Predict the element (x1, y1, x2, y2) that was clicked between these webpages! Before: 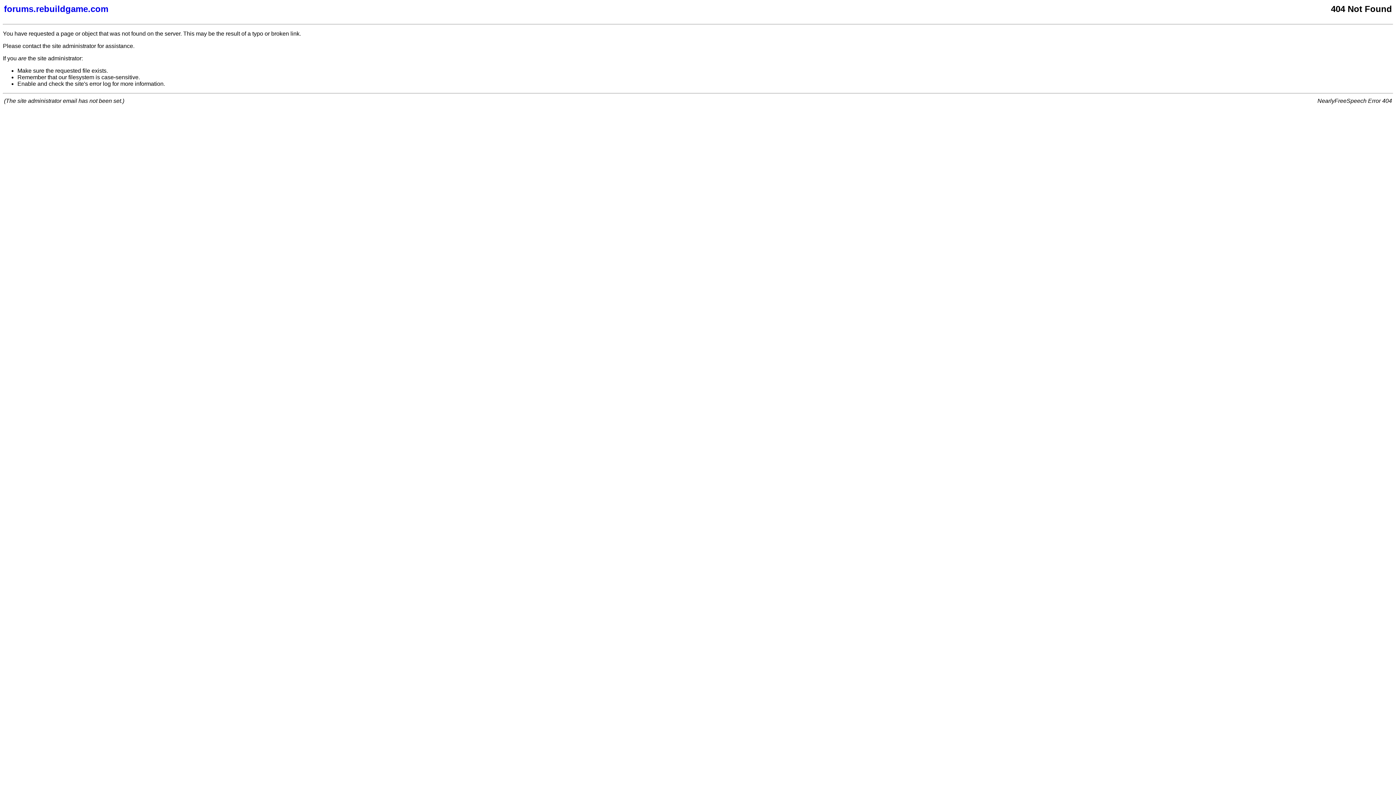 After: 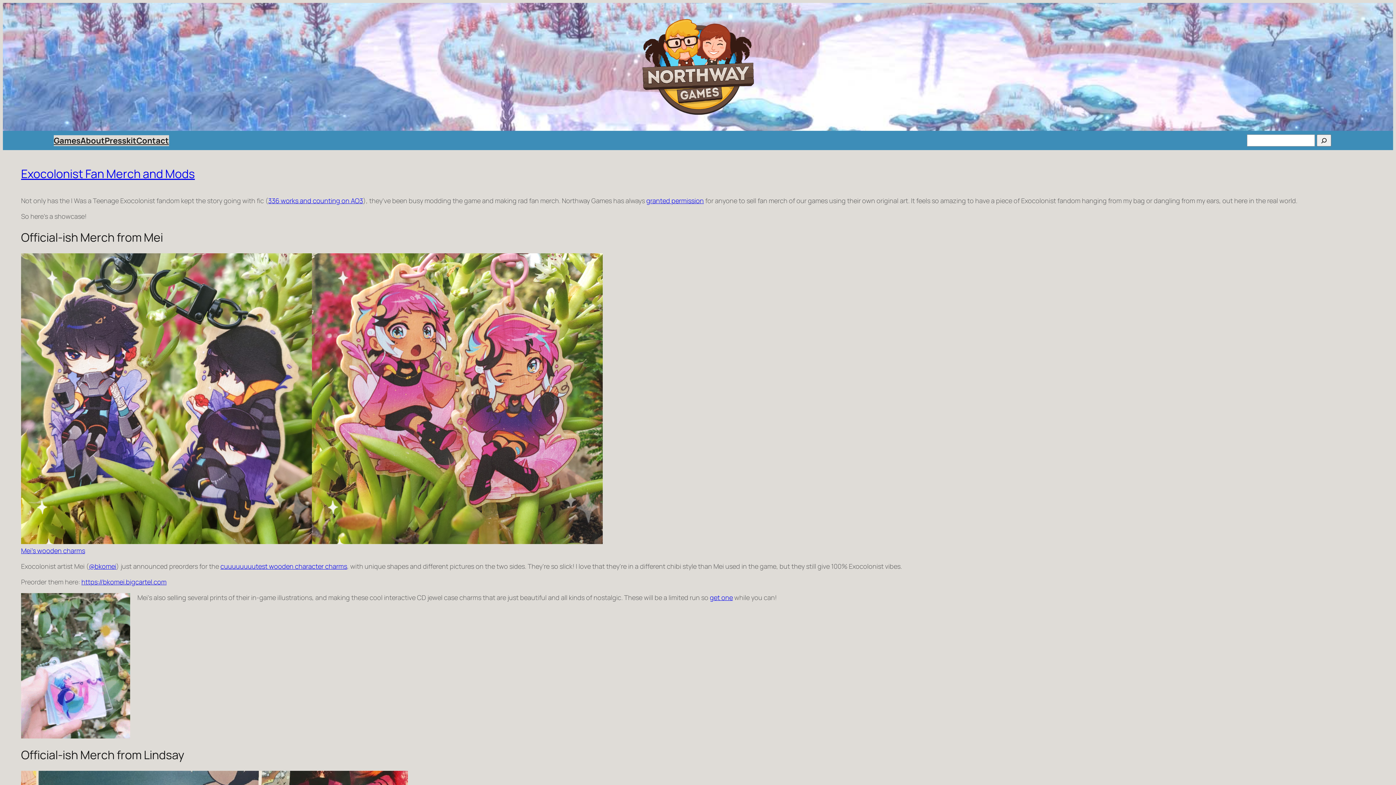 Action: bbox: (4, 4, 877, 14) label: forums.rebuildgame.com